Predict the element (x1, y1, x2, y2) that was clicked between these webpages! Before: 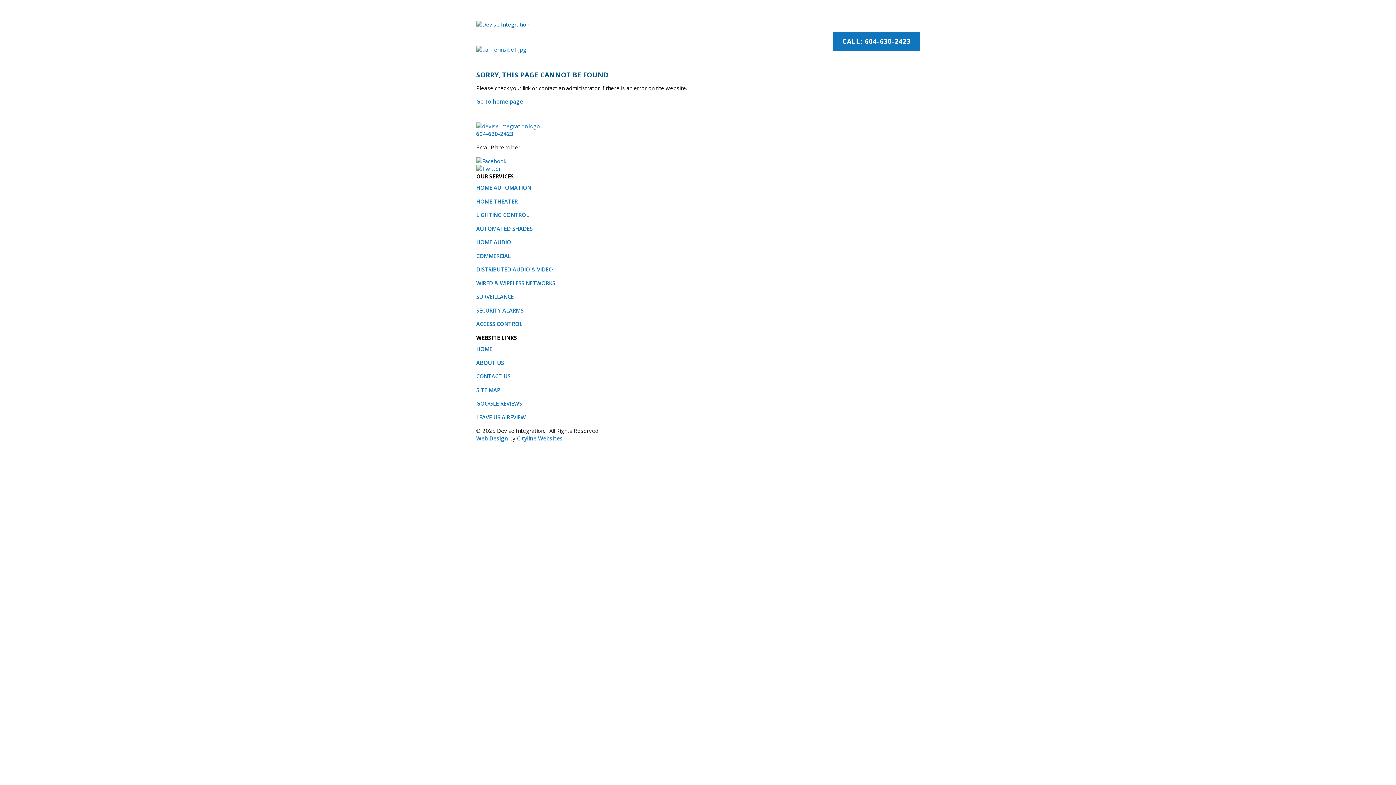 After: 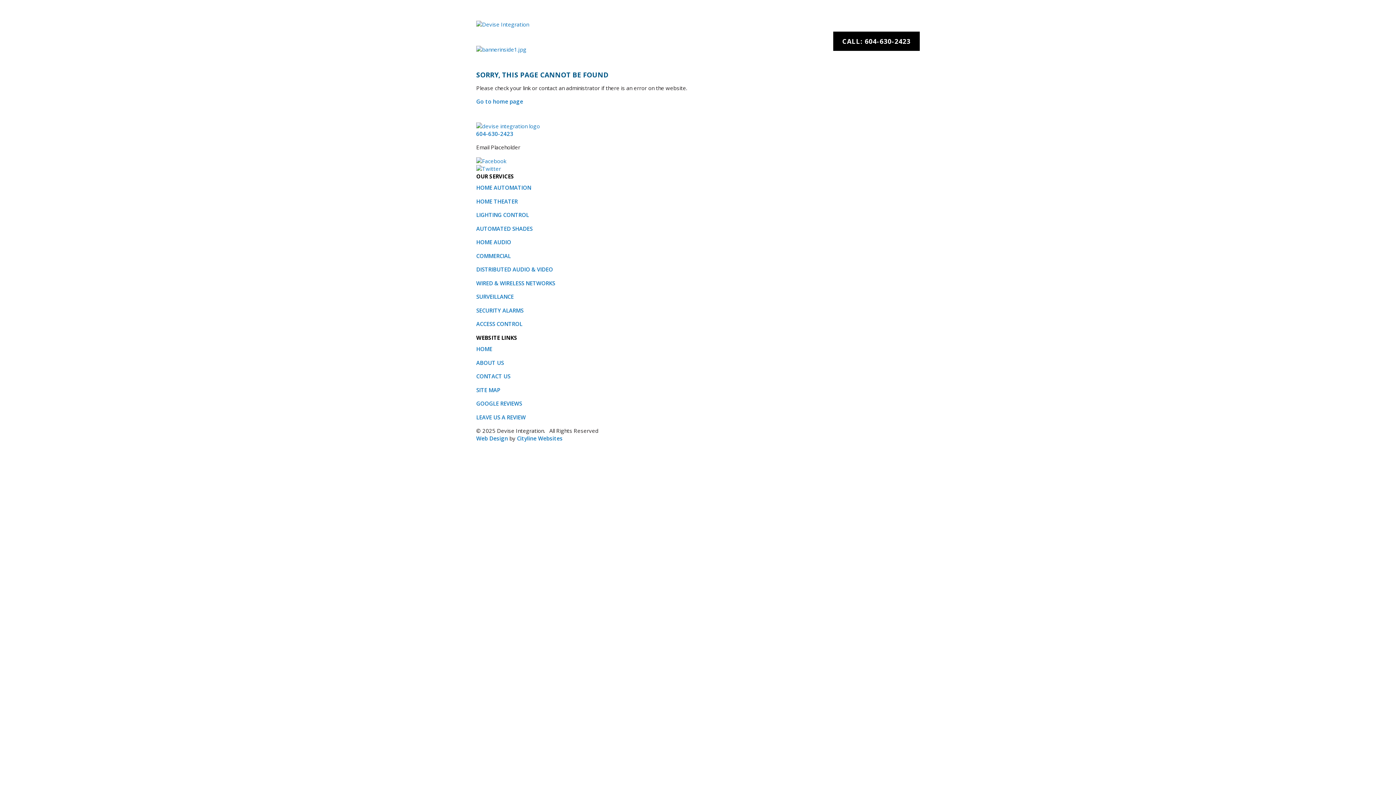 Action: bbox: (833, 31, 920, 50) label: CALL: 604-630-2423